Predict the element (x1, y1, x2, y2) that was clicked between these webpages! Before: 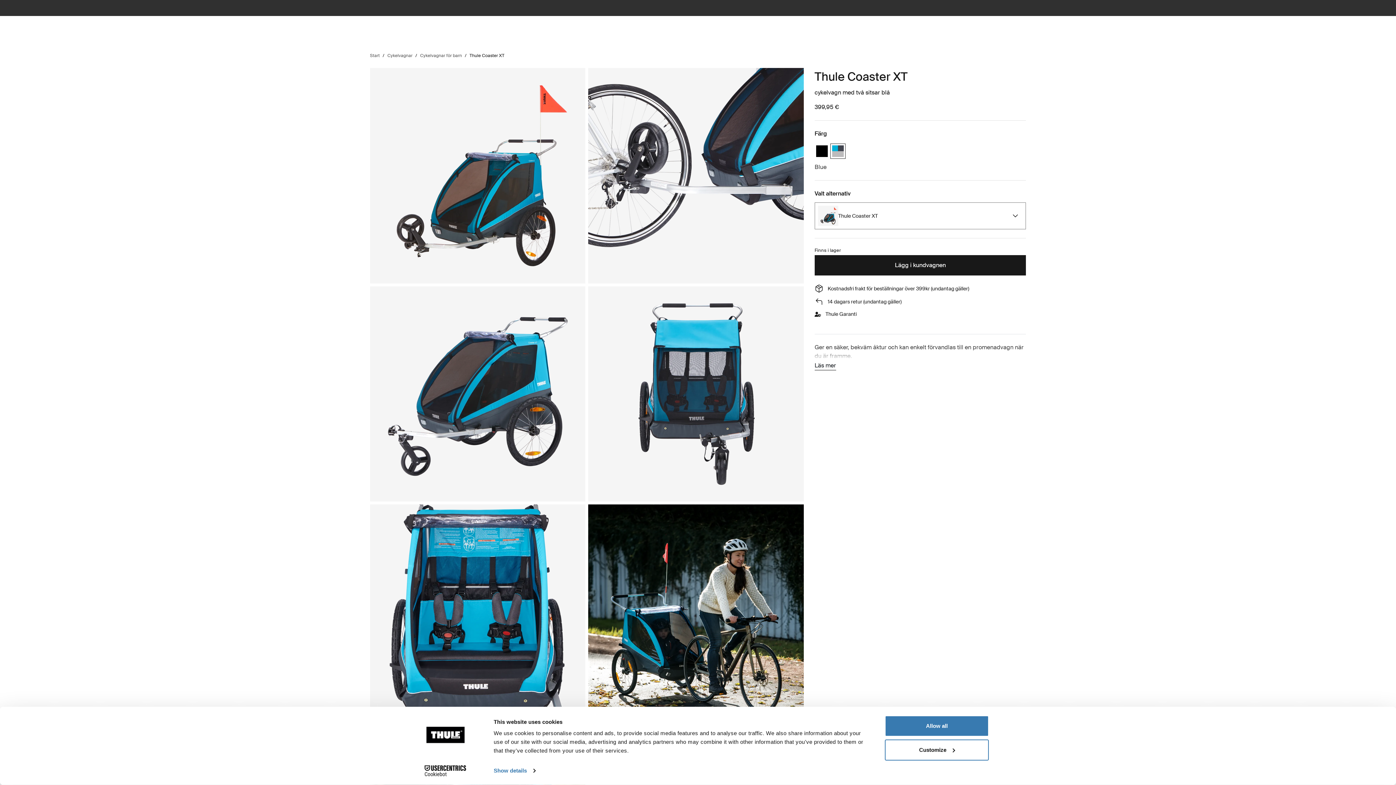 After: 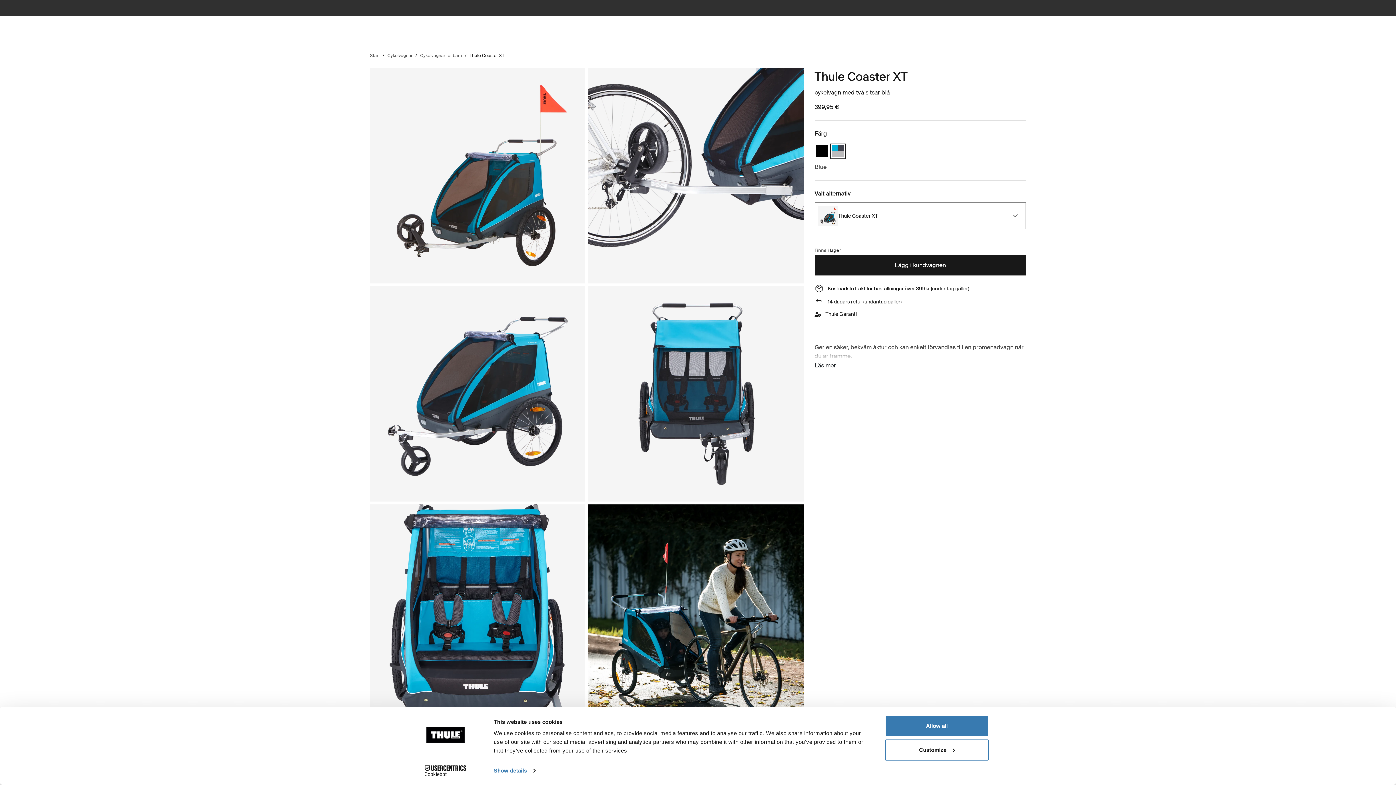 Action: label: Cookiebot - opens in a new window bbox: (413, 765, 477, 776)